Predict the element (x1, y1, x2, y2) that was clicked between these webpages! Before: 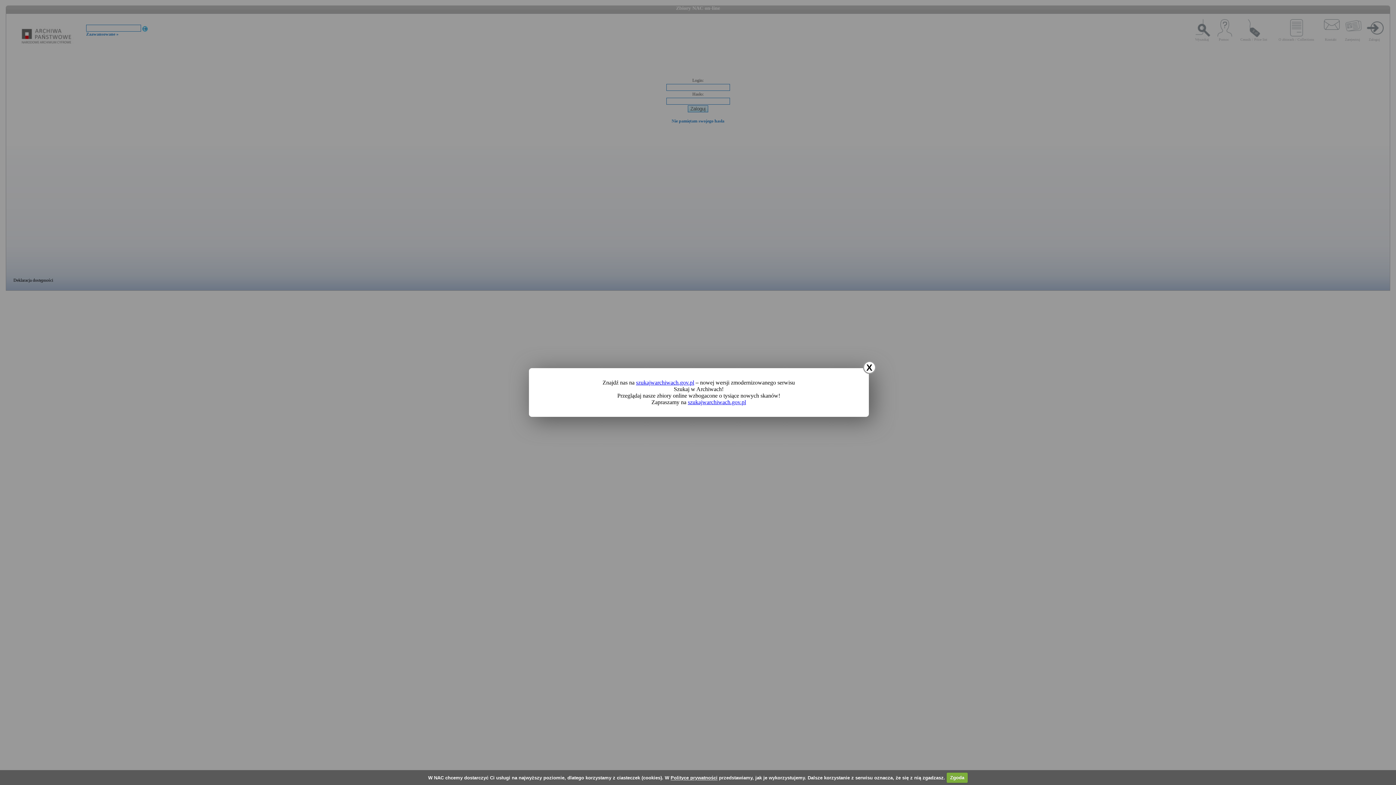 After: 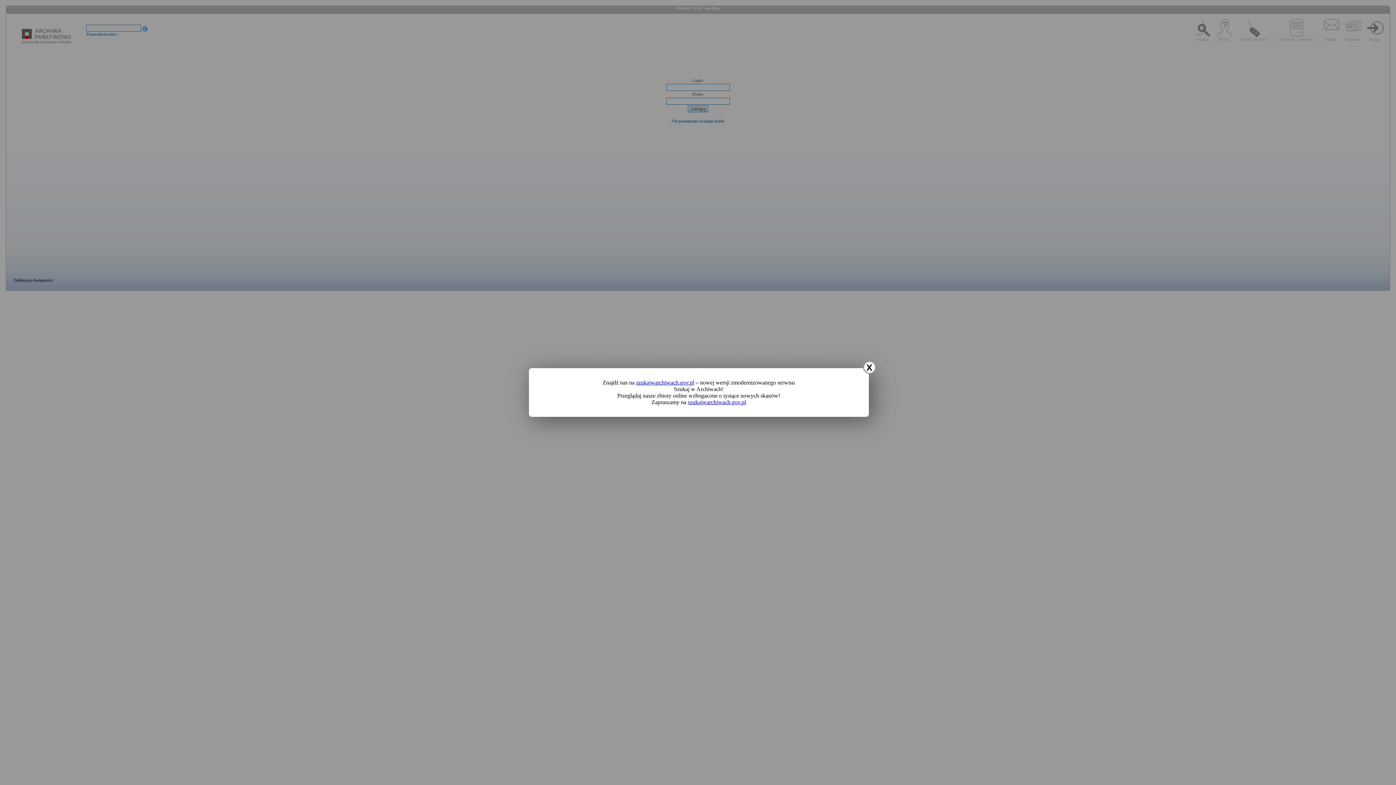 Action: label: Zgoda bbox: (946, 772, 968, 783)